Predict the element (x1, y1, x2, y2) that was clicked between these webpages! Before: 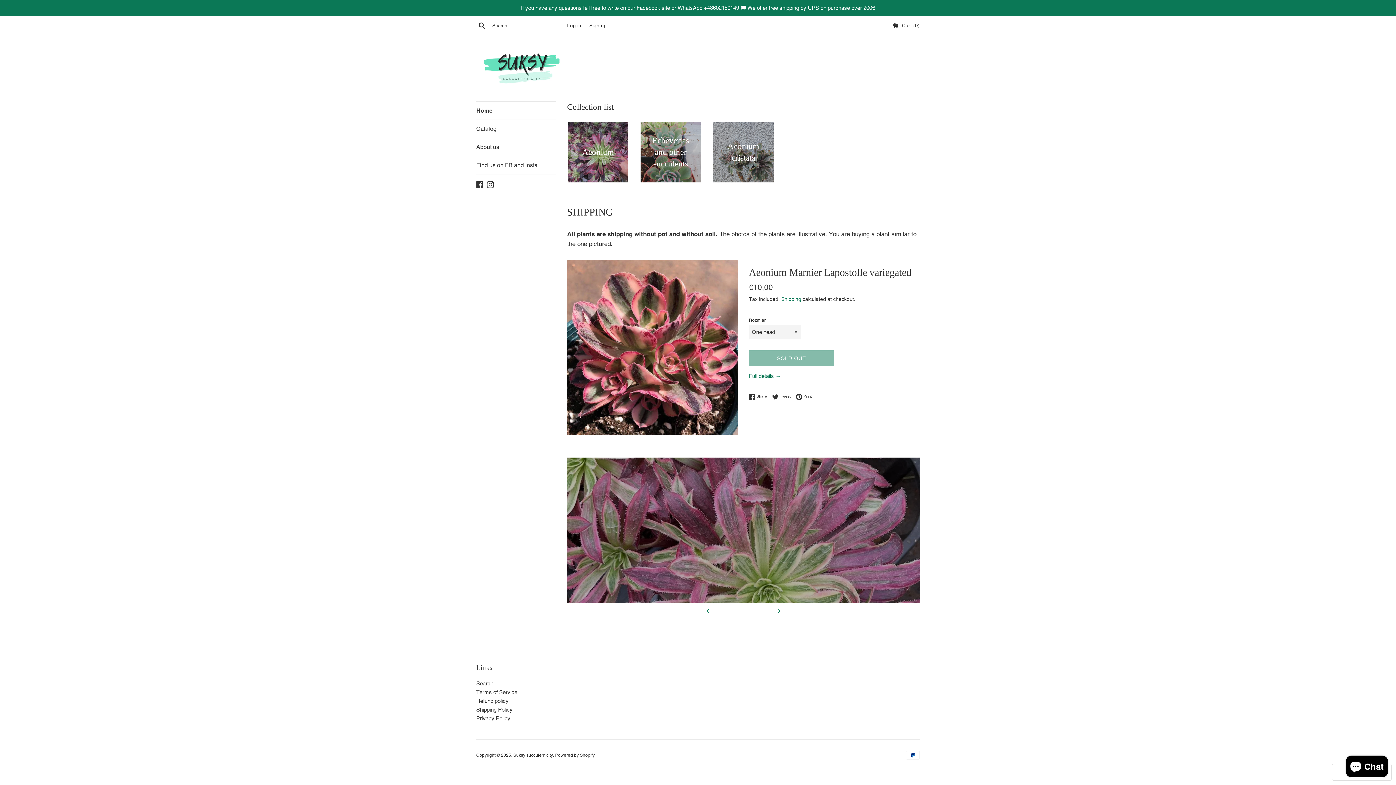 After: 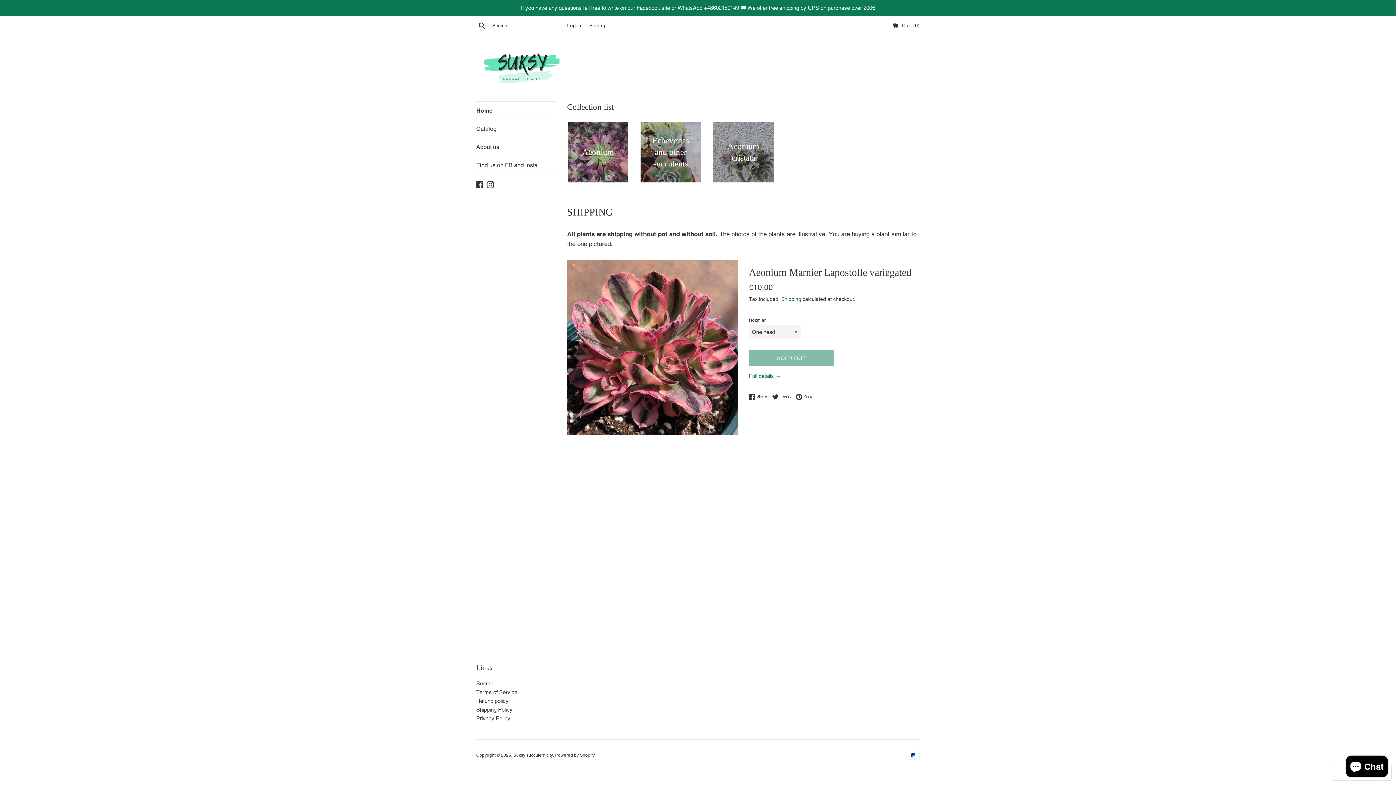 Action: label: Load slide 5 bbox: (752, 609, 756, 613)